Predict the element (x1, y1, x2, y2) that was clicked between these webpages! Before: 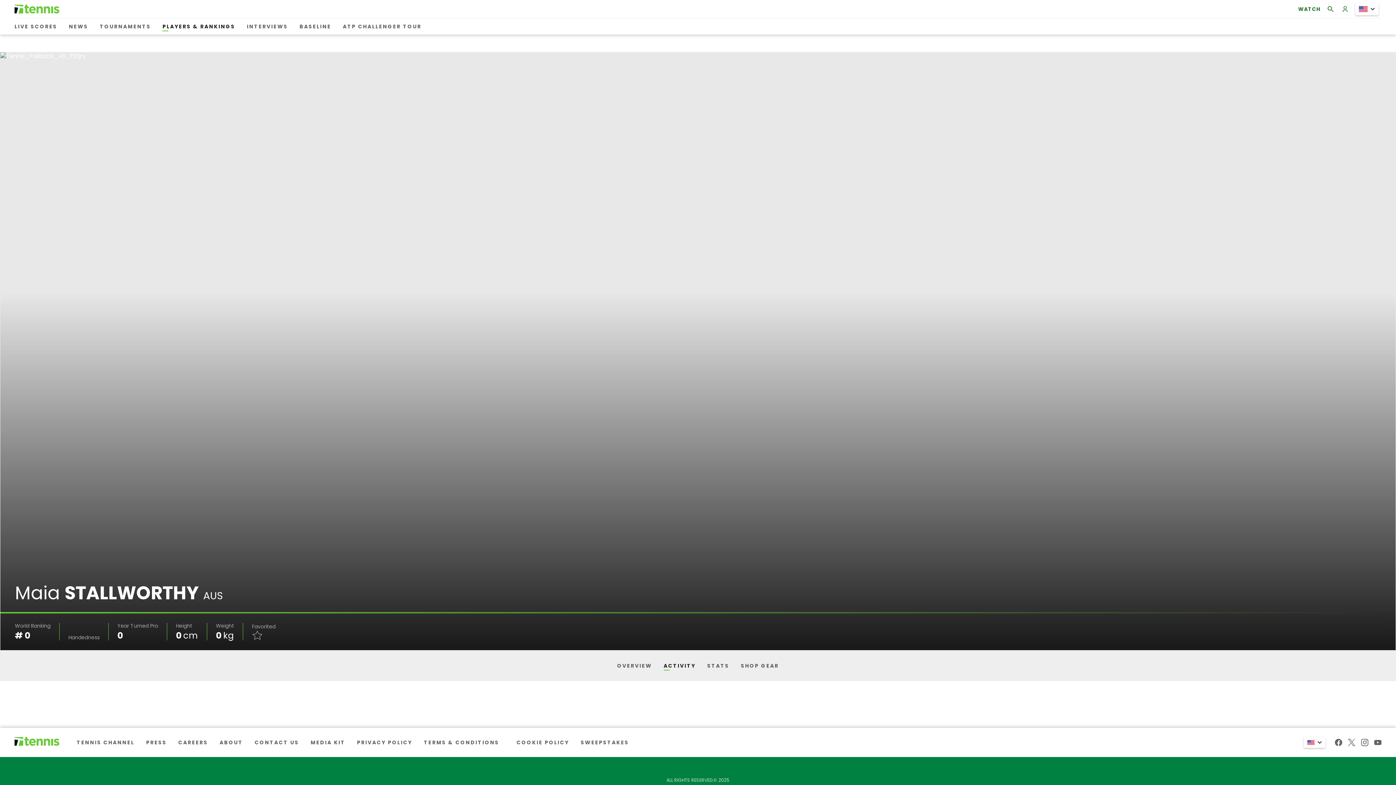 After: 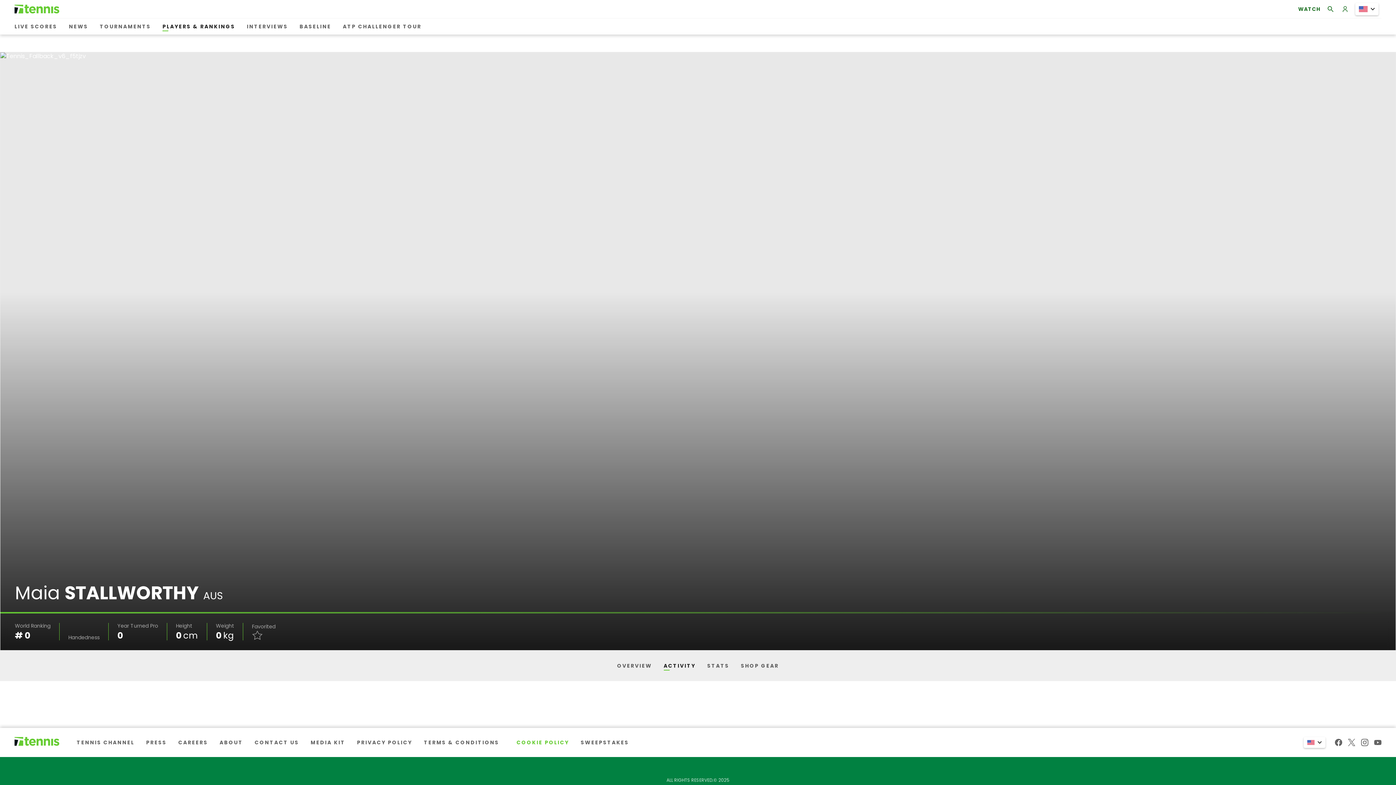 Action: bbox: (513, 734, 572, 751) label: COOKIE POLICY